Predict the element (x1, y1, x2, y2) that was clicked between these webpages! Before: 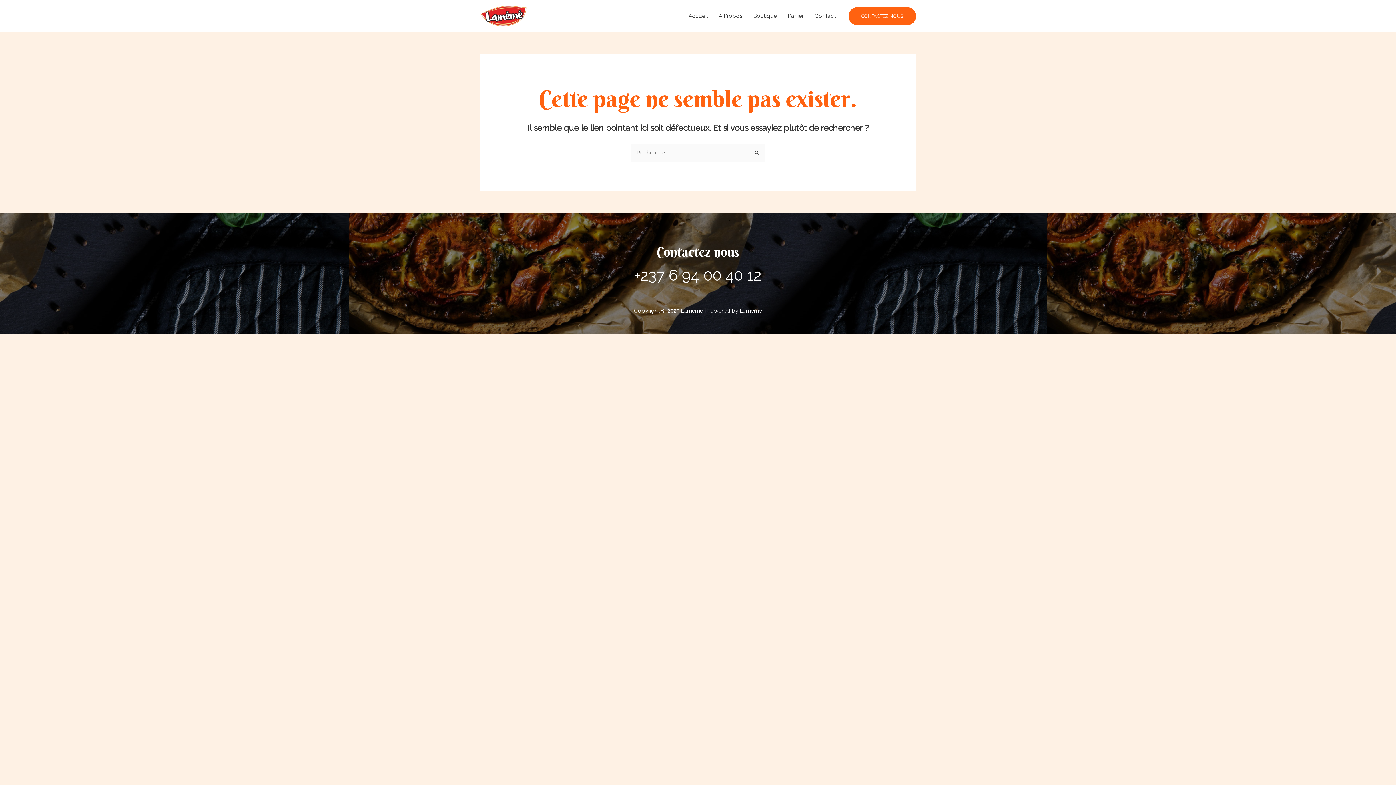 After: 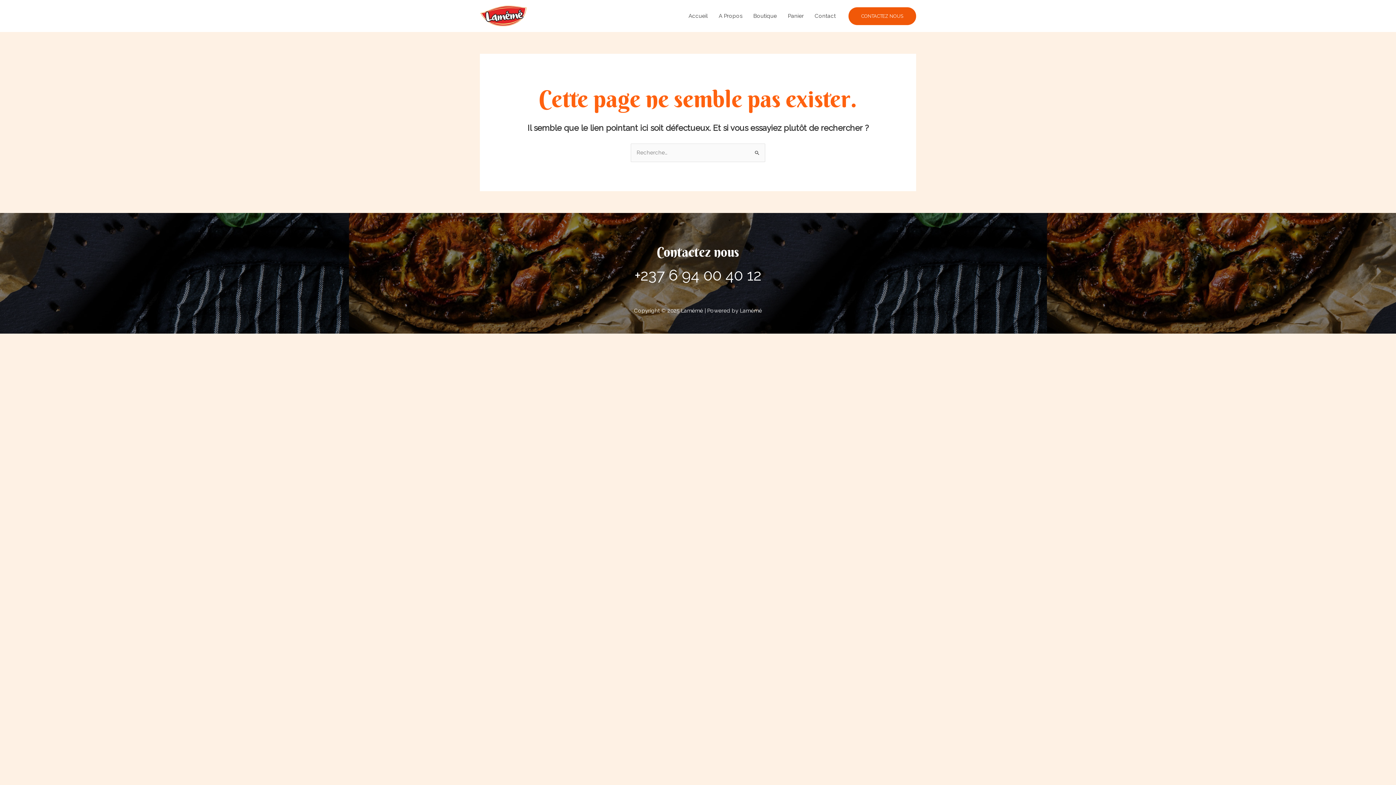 Action: bbox: (848, 7, 916, 24) label: CONTACTEZ NOUS